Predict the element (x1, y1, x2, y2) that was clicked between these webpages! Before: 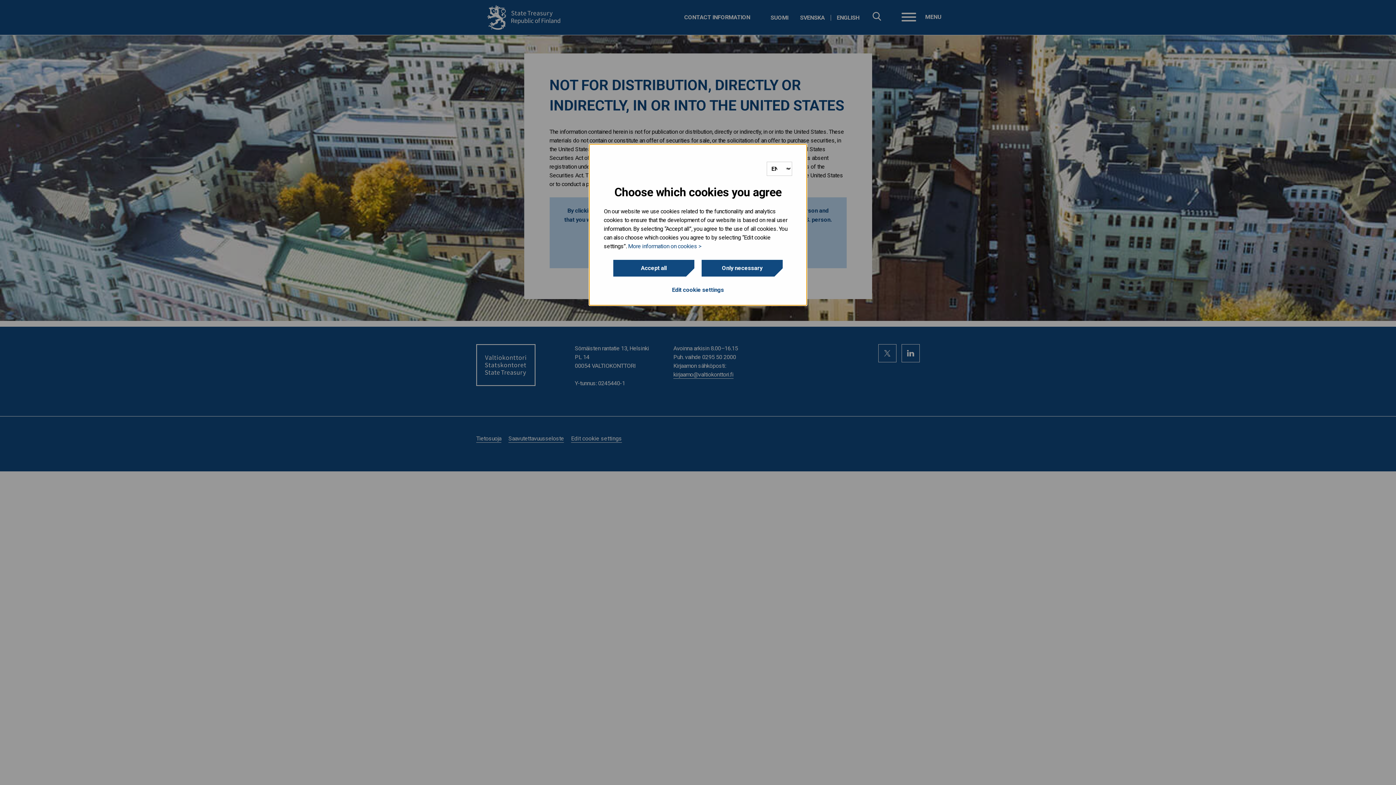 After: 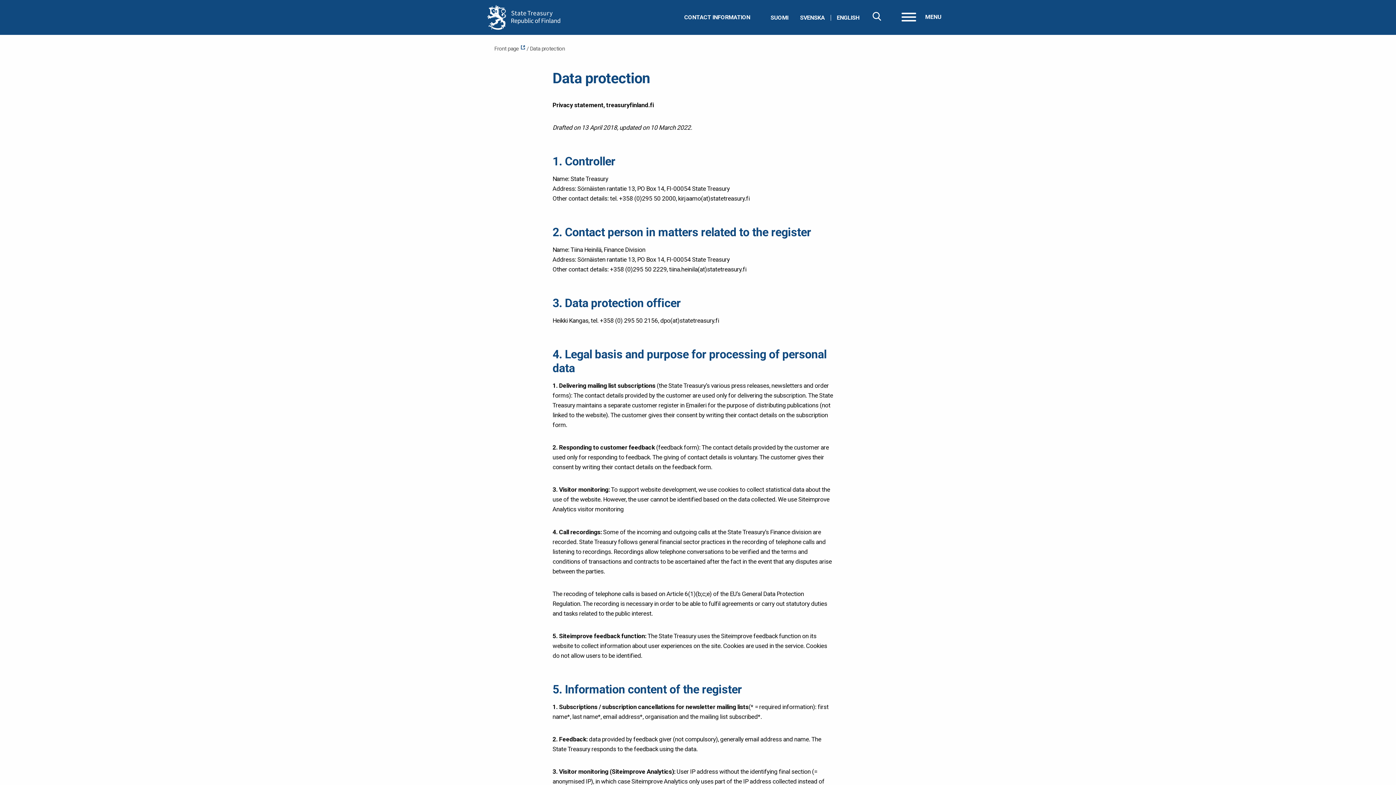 Action: label: More information on cookies > bbox: (628, 242, 701, 250)